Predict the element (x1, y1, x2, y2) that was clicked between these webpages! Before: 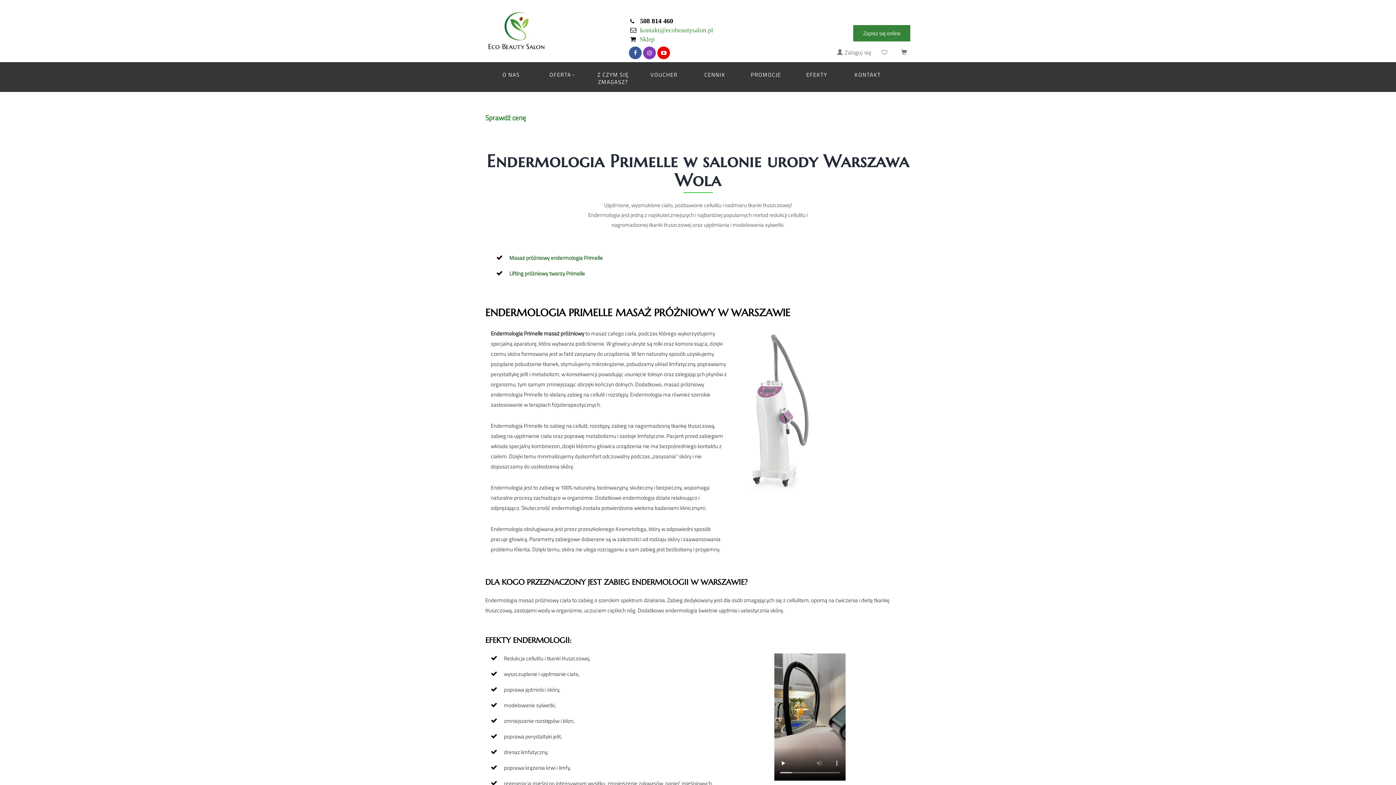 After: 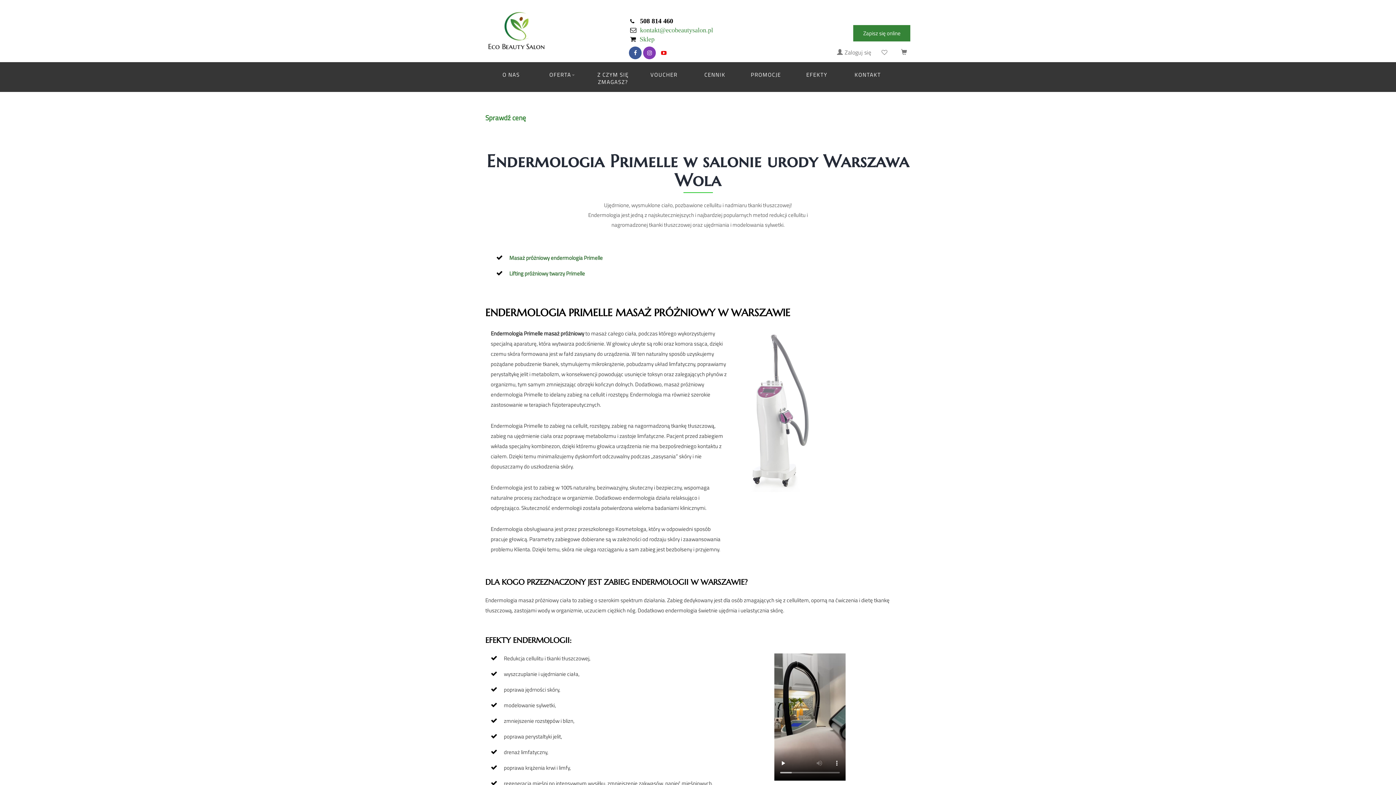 Action: bbox: (657, 46, 670, 59)